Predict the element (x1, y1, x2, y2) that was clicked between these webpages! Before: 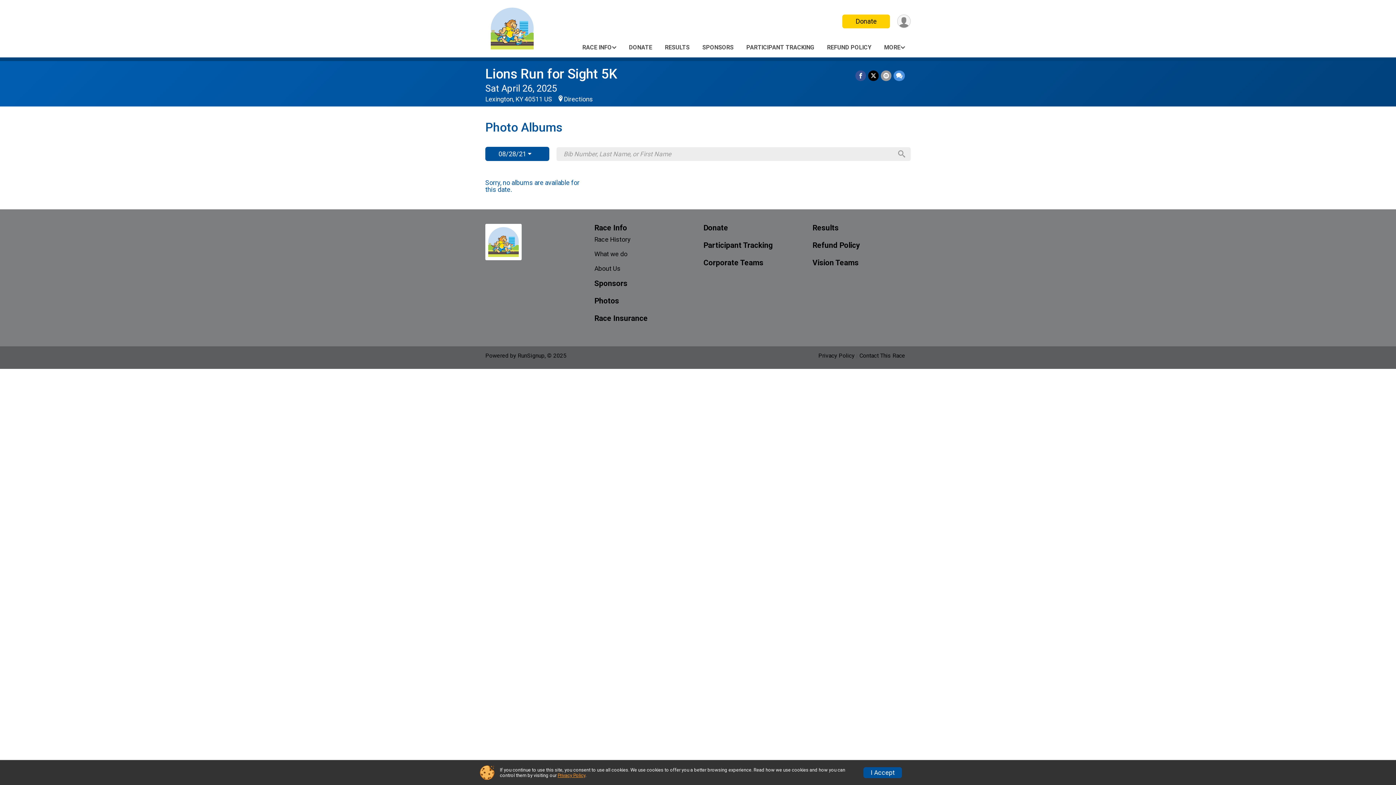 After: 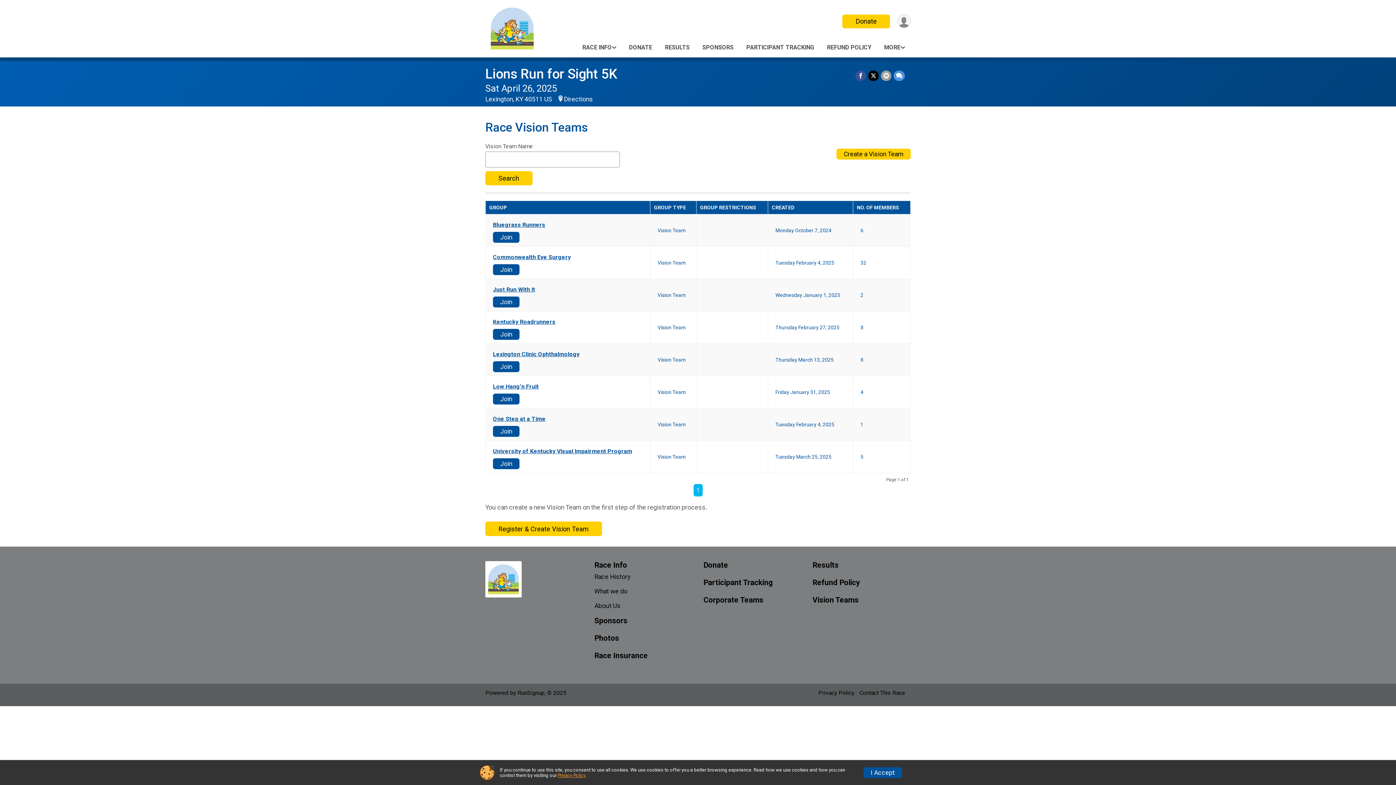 Action: label: Vision Teams bbox: (812, 258, 910, 267)